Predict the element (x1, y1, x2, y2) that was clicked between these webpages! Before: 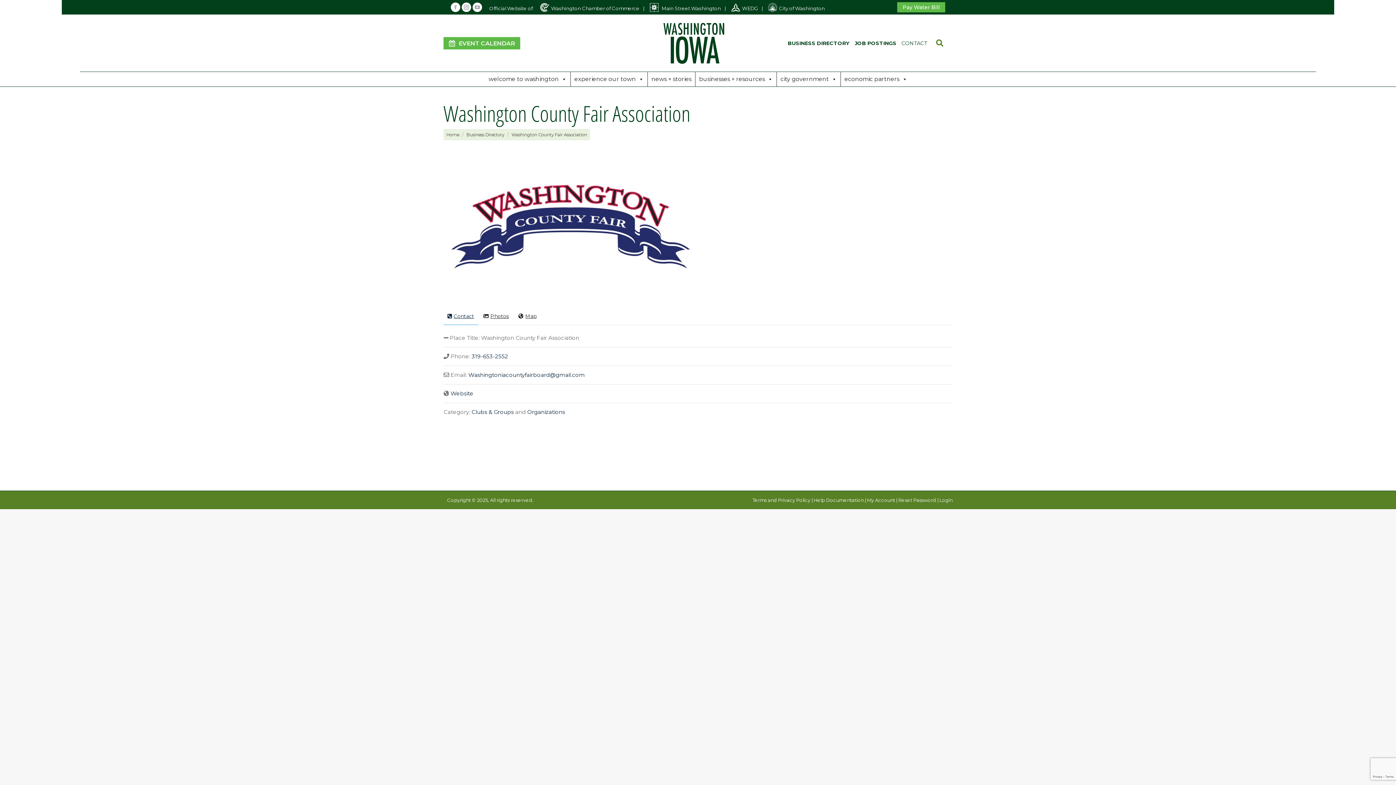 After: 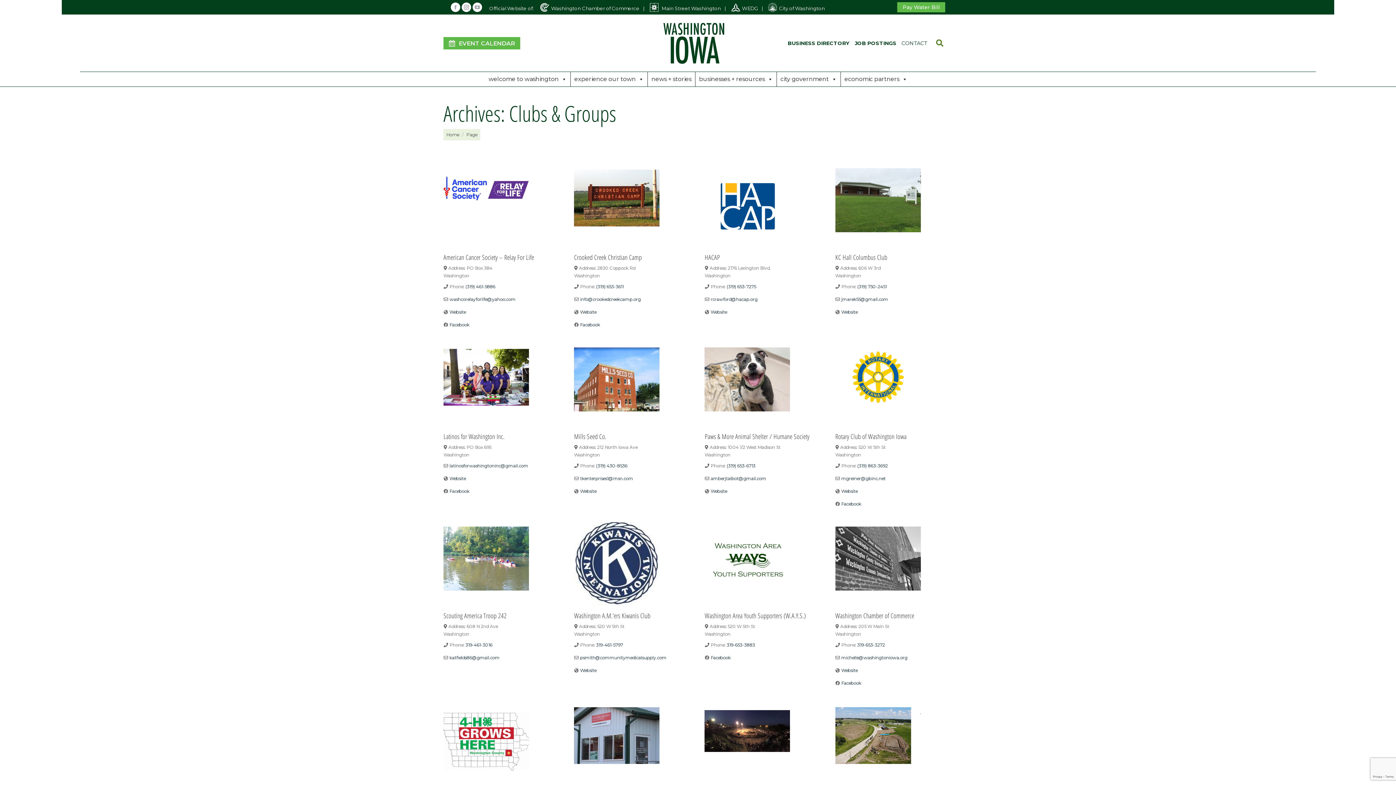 Action: bbox: (471, 408, 513, 415) label: Clubs & Groups